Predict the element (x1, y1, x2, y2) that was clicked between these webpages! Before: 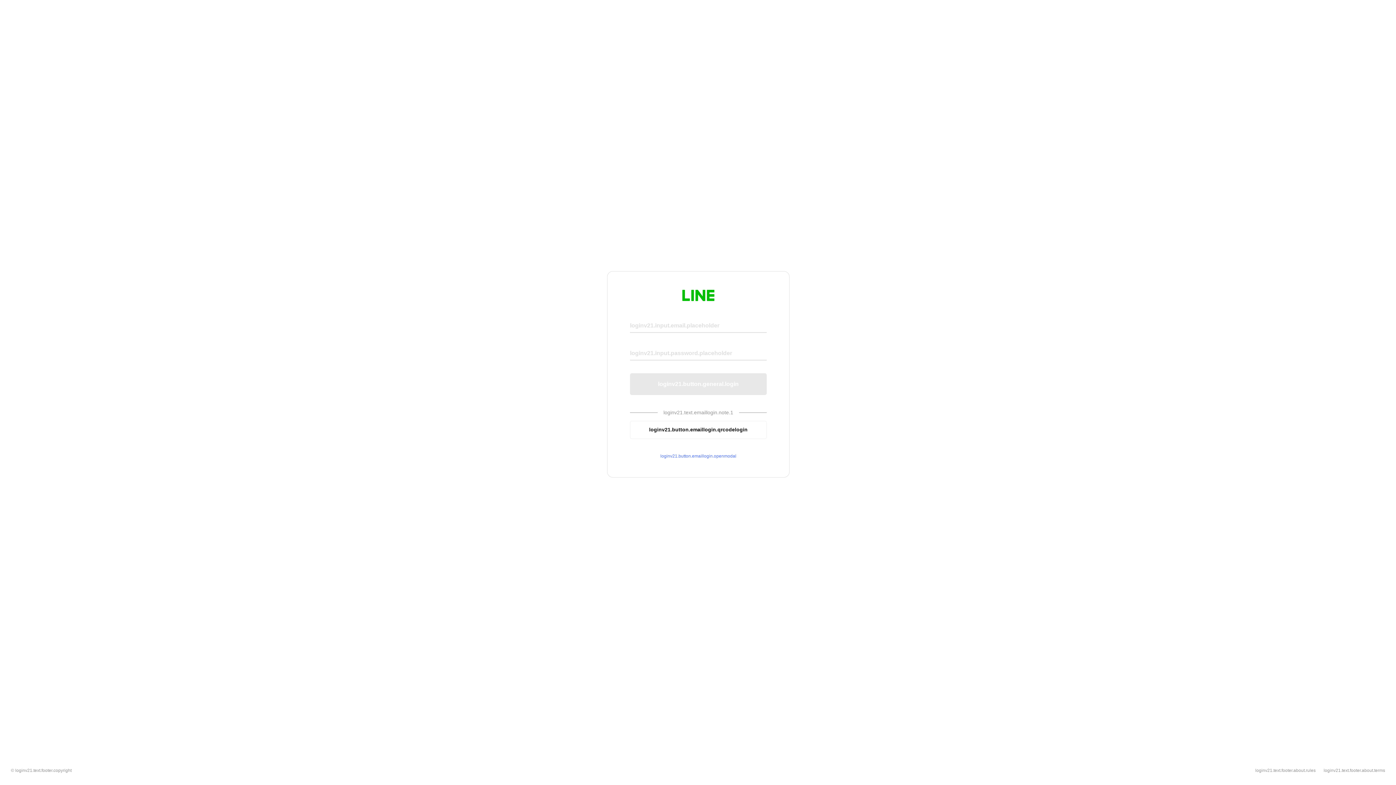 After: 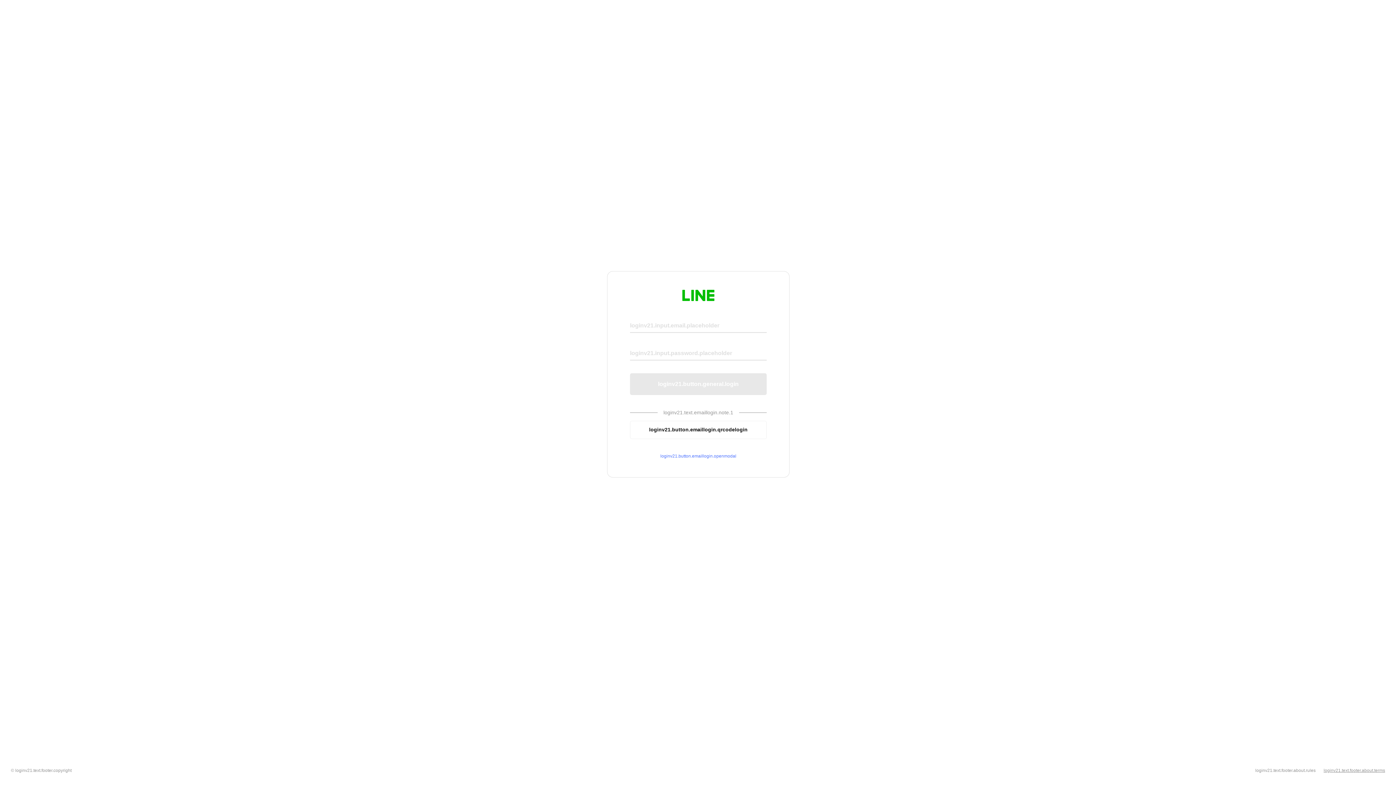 Action: label: loginv21.text.footer.about.terms bbox: (1324, 768, 1385, 773)